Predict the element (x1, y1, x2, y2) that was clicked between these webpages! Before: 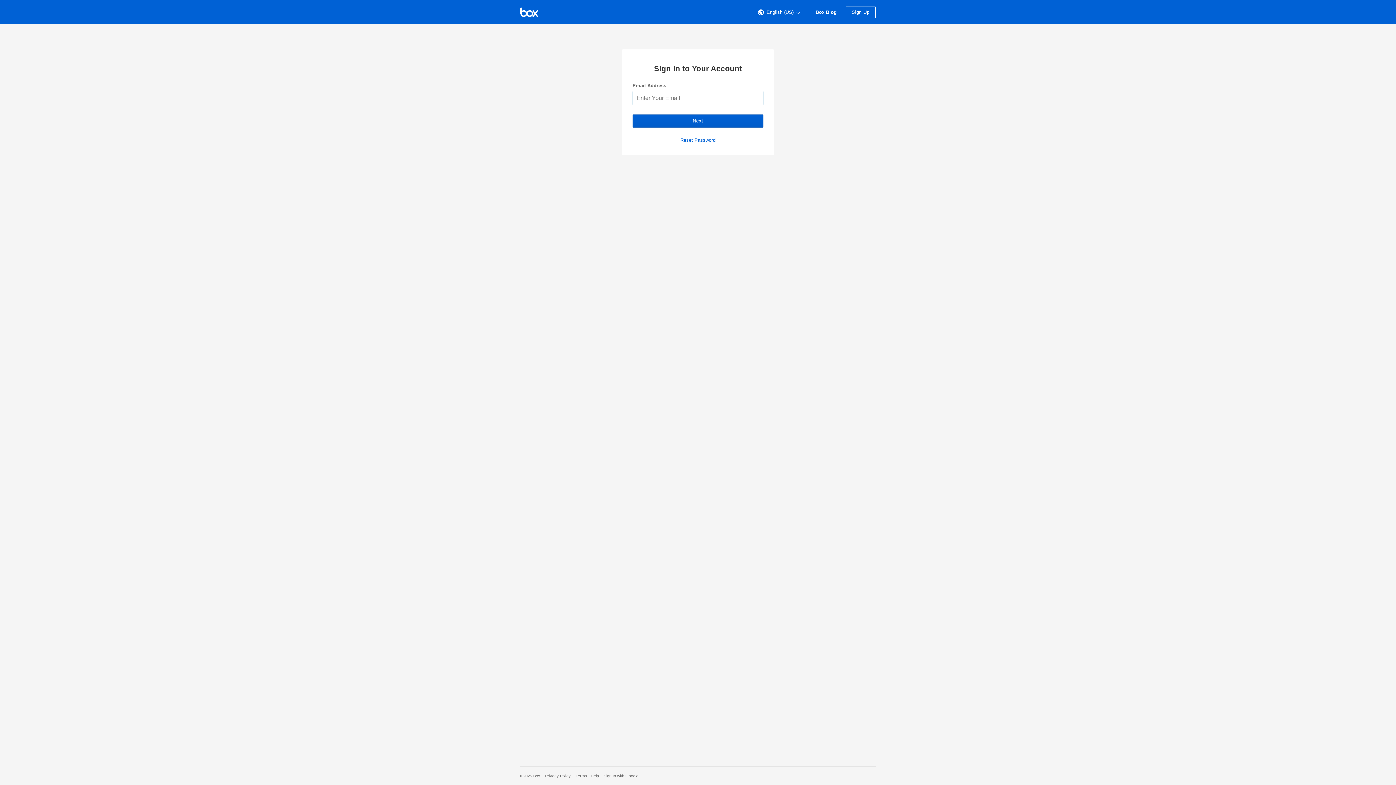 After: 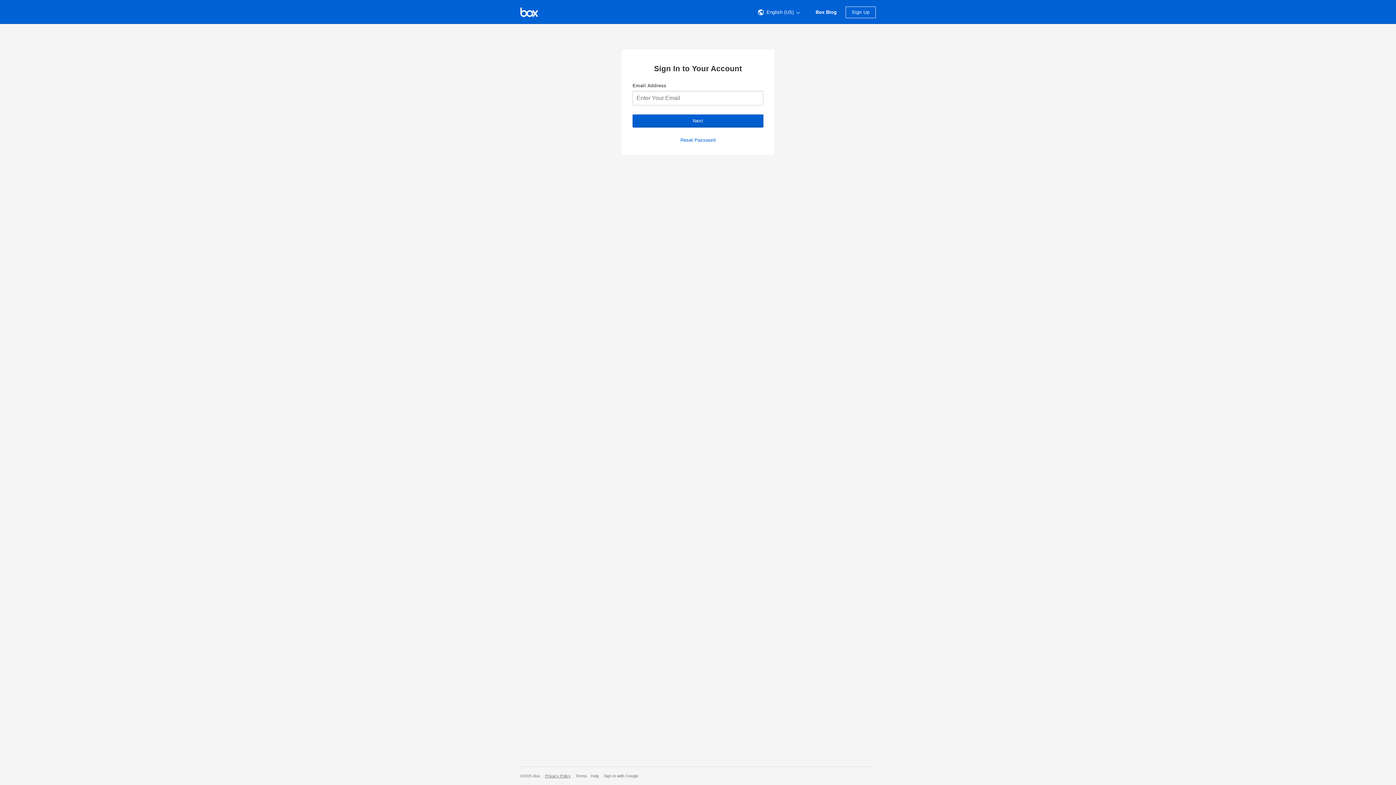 Action: bbox: (545, 774, 570, 778) label: Privacy Policy